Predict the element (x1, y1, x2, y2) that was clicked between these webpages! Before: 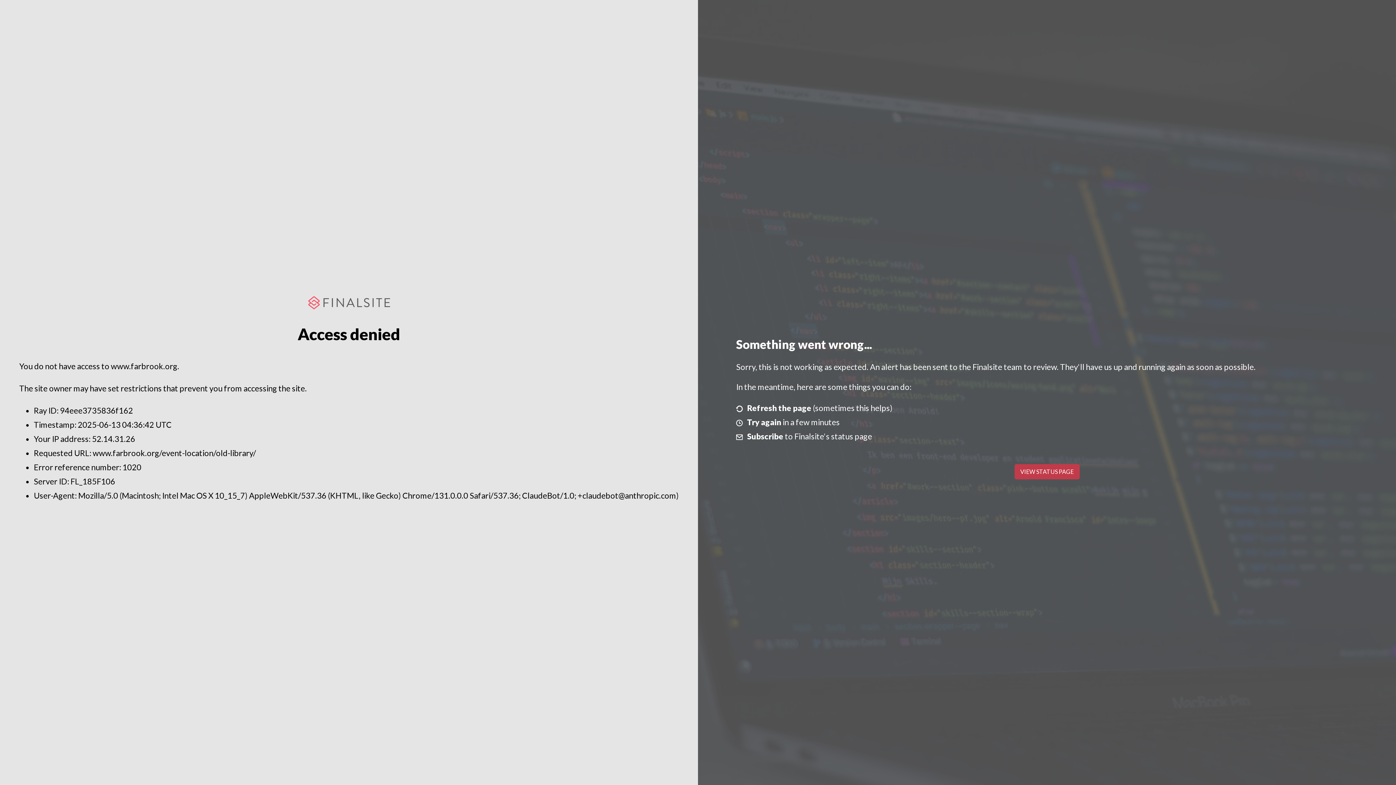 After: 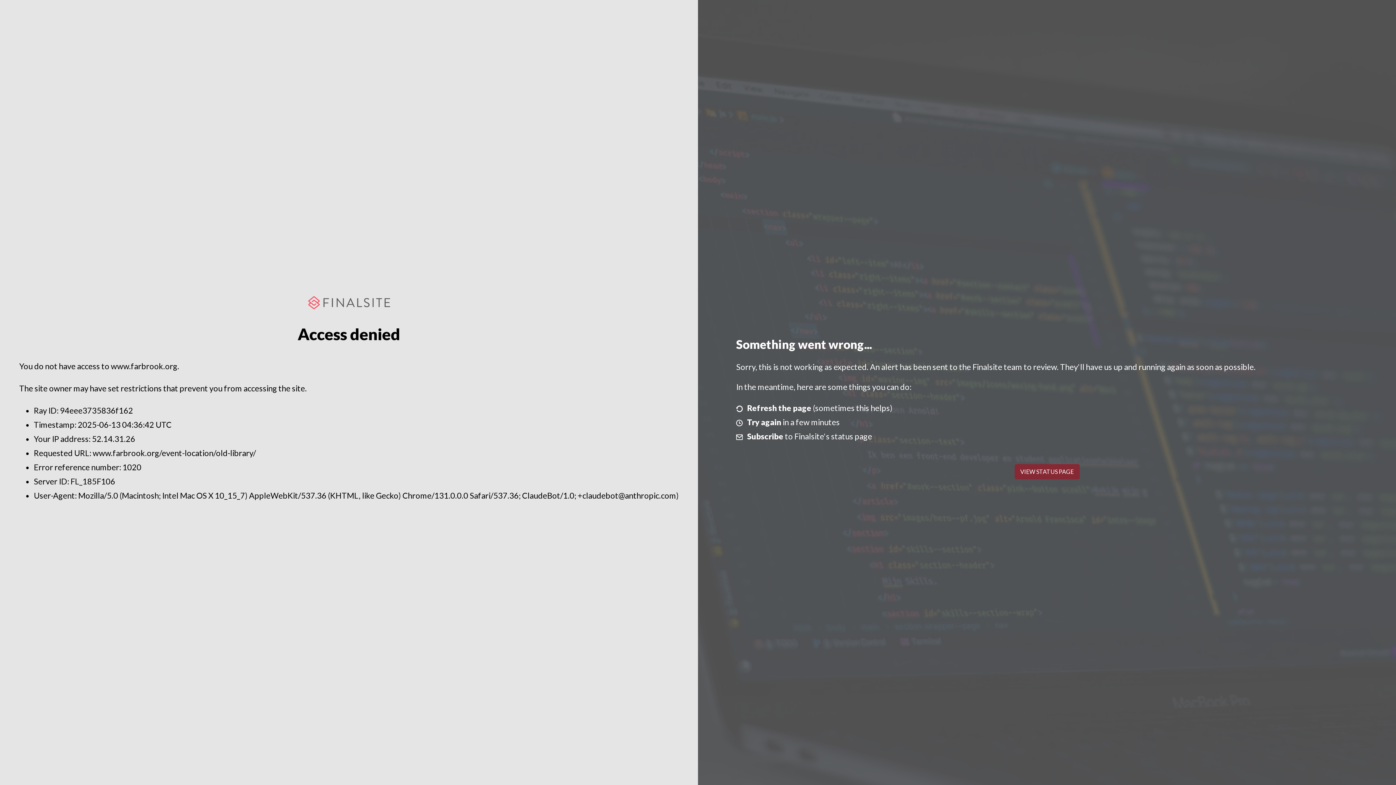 Action: label: VIEW STATUS PAGE bbox: (1014, 464, 1079, 479)